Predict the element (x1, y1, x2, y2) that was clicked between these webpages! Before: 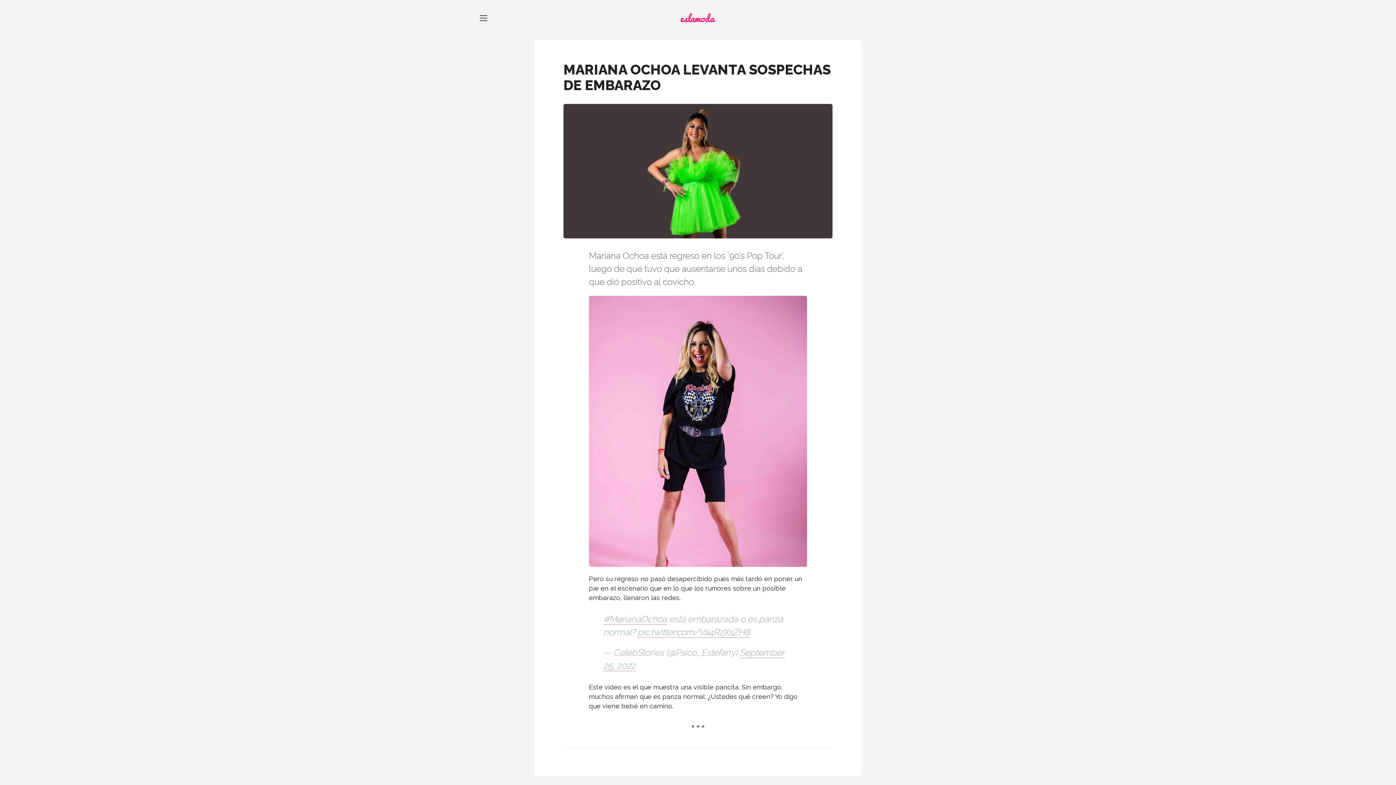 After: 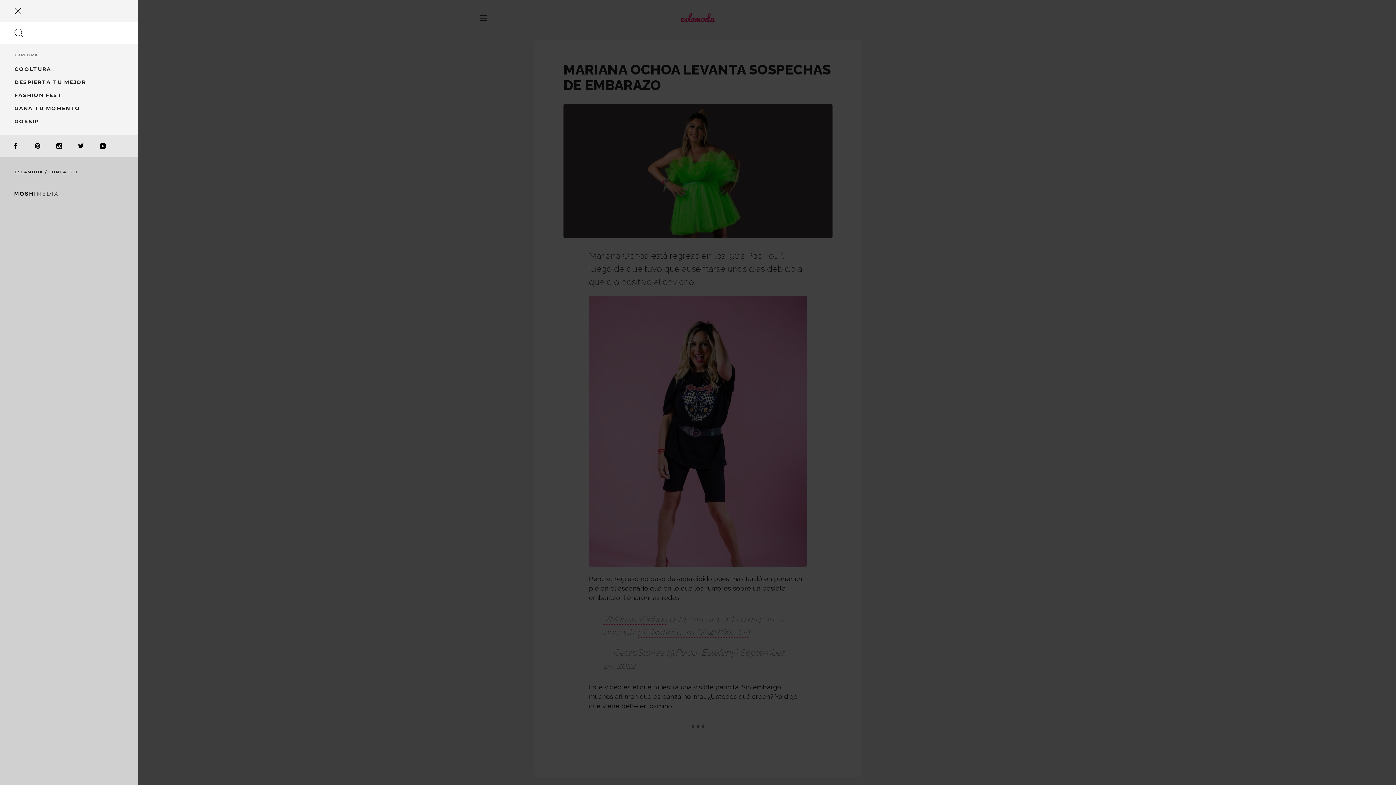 Action: bbox: (472, 7, 494, 29)